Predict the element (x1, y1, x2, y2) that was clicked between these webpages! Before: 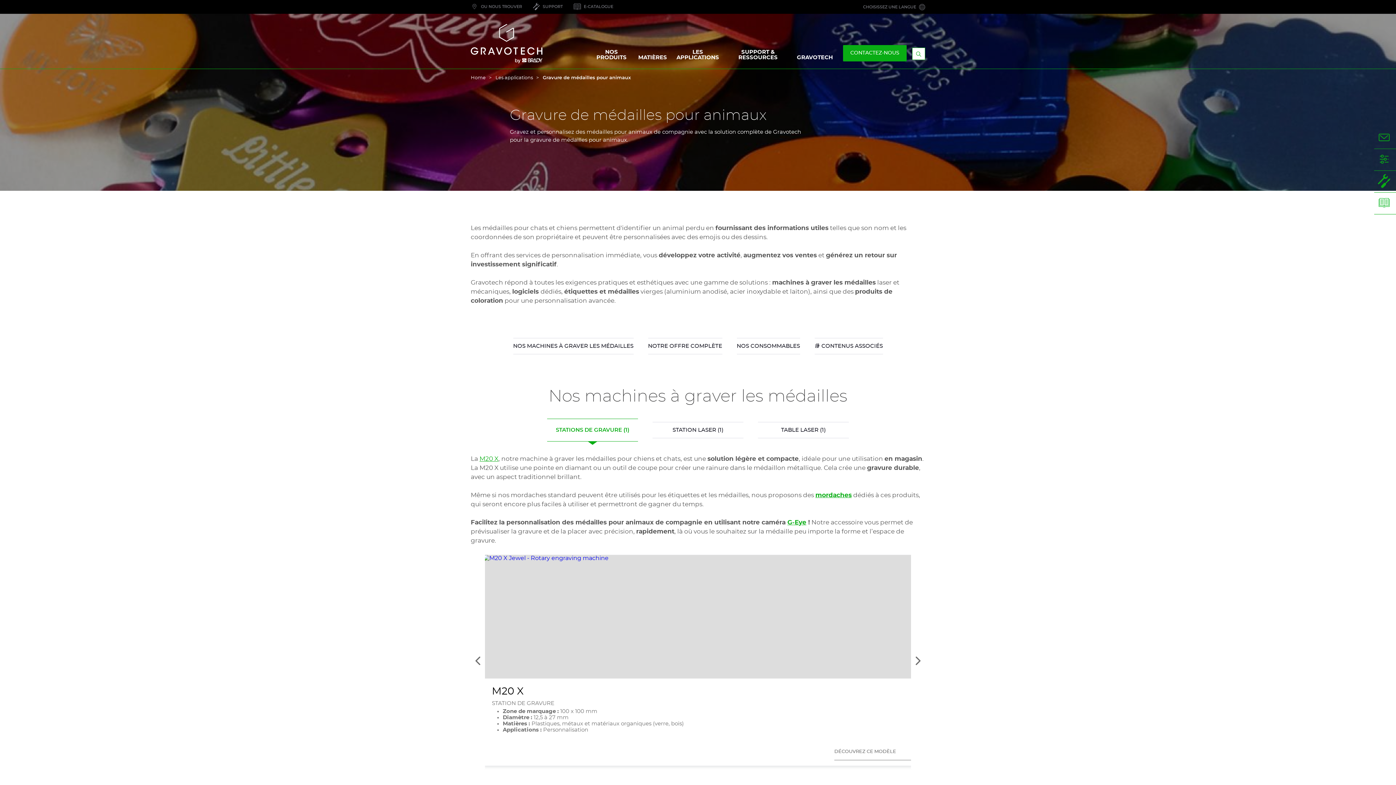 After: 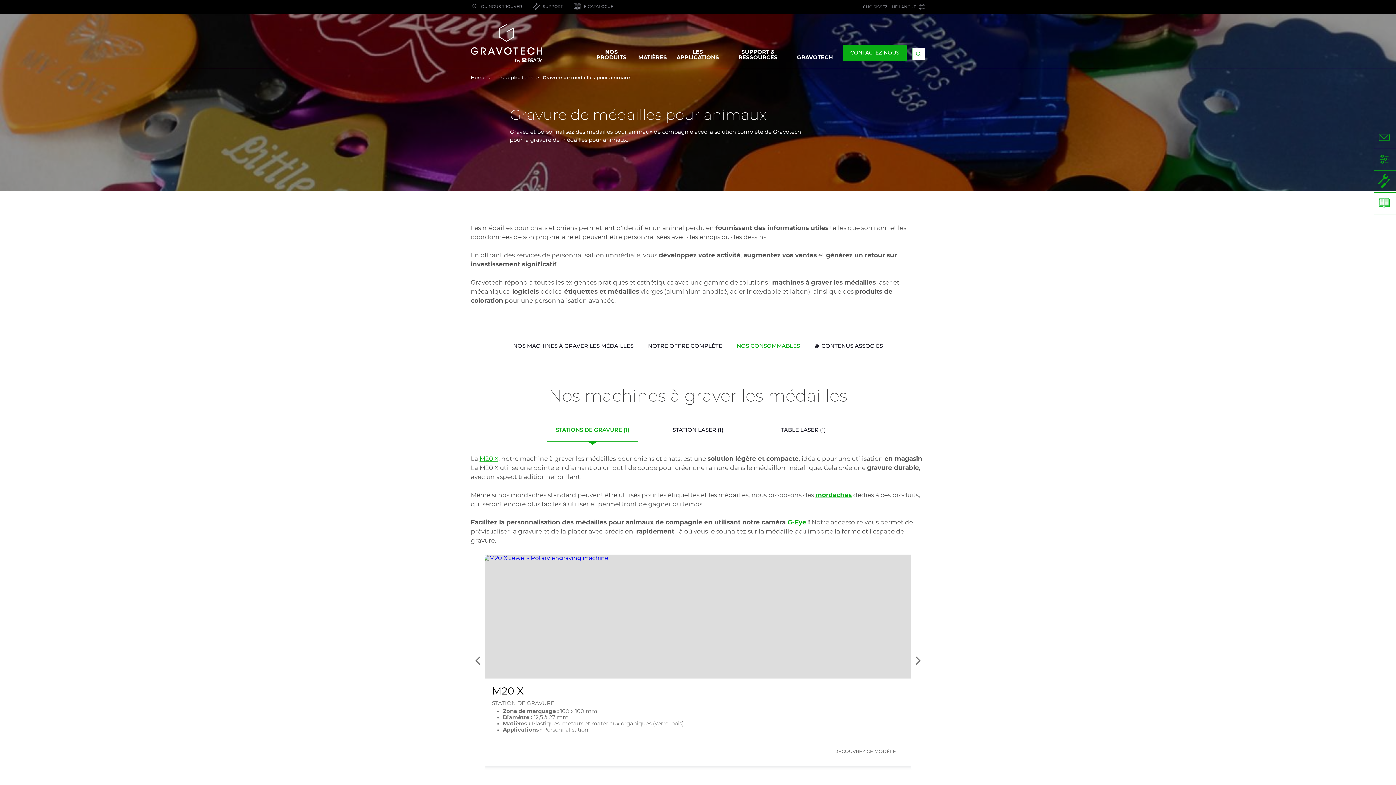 Action: bbox: (736, 338, 800, 354) label: NOS CONSOMMABLES